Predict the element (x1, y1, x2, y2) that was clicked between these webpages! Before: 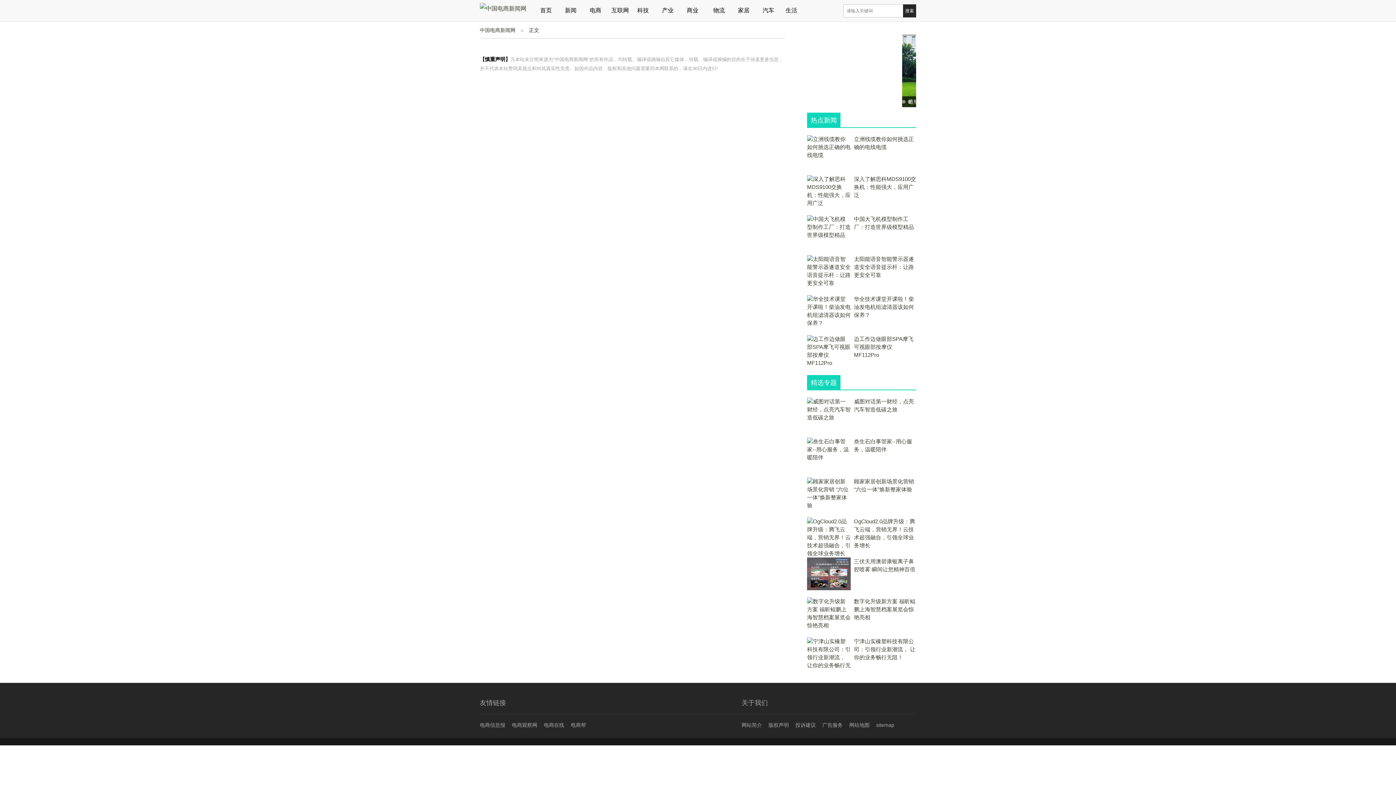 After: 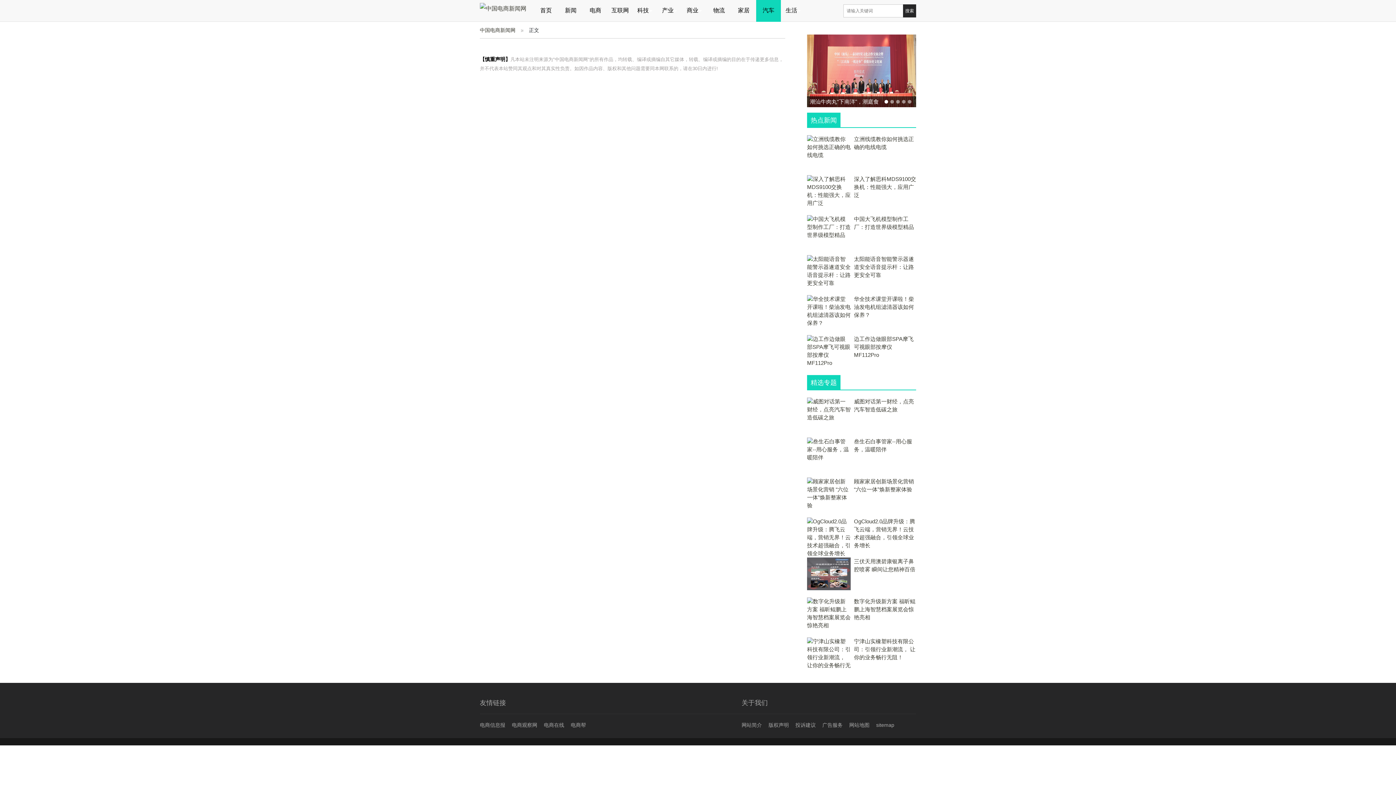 Action: bbox: (762, 7, 774, 13) label: 汽车